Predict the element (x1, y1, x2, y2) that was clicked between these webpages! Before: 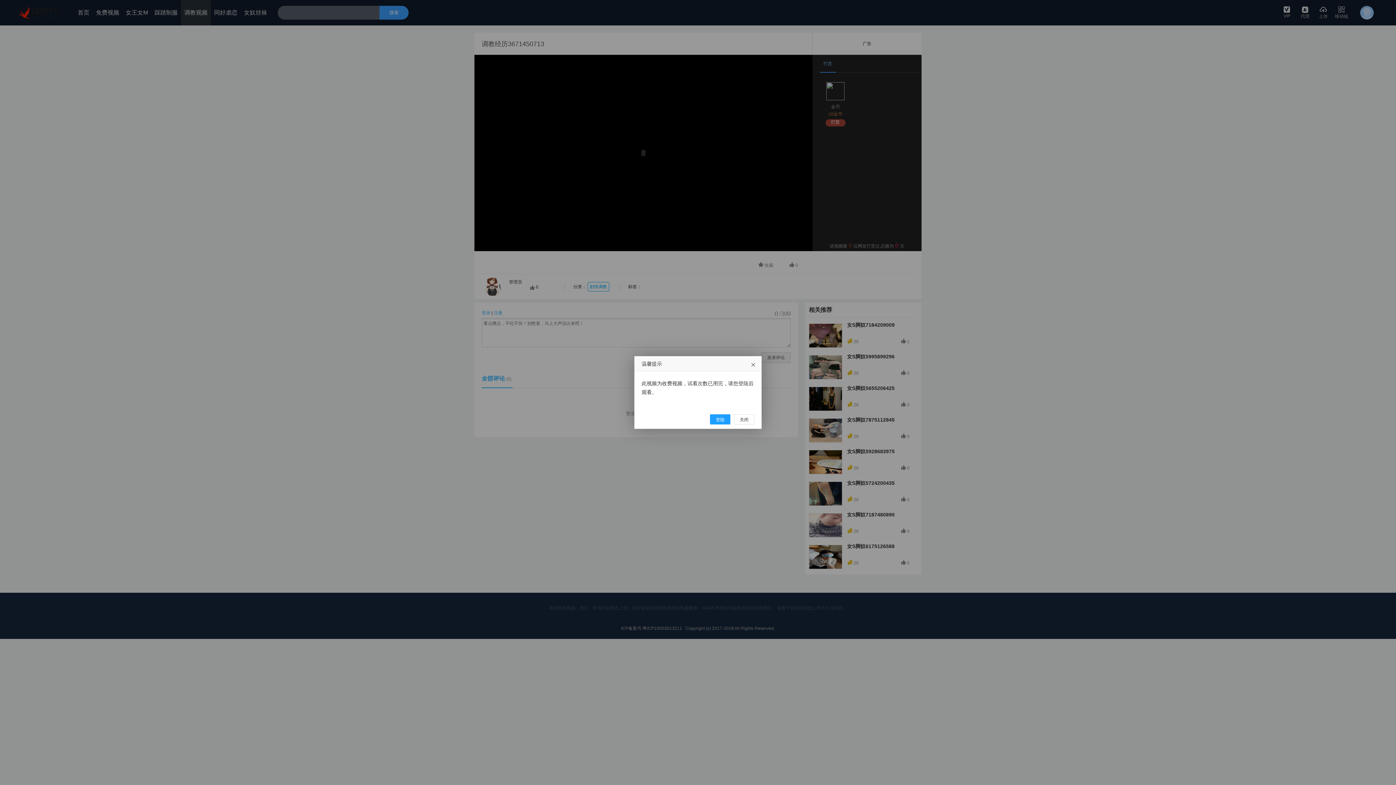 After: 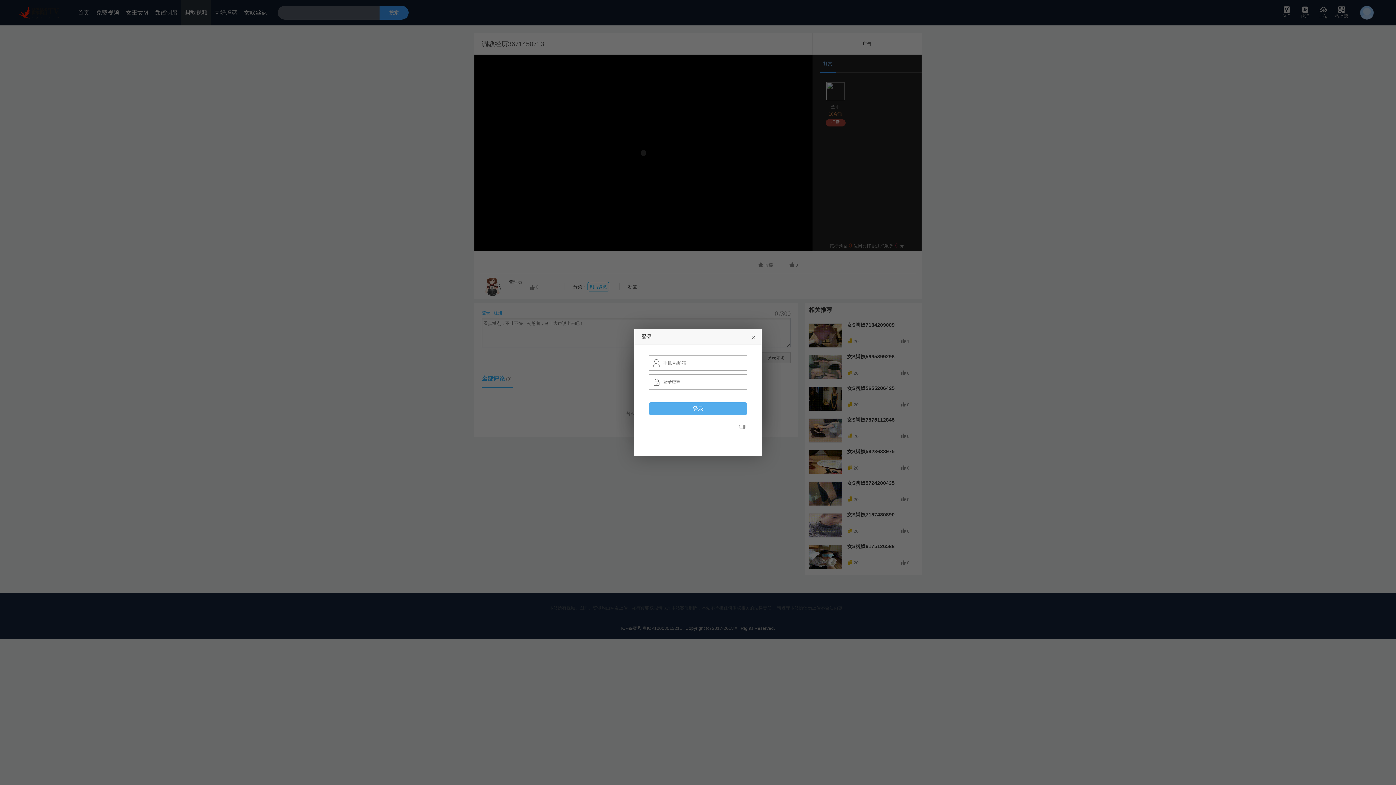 Action: bbox: (710, 414, 730, 424) label: 登陆